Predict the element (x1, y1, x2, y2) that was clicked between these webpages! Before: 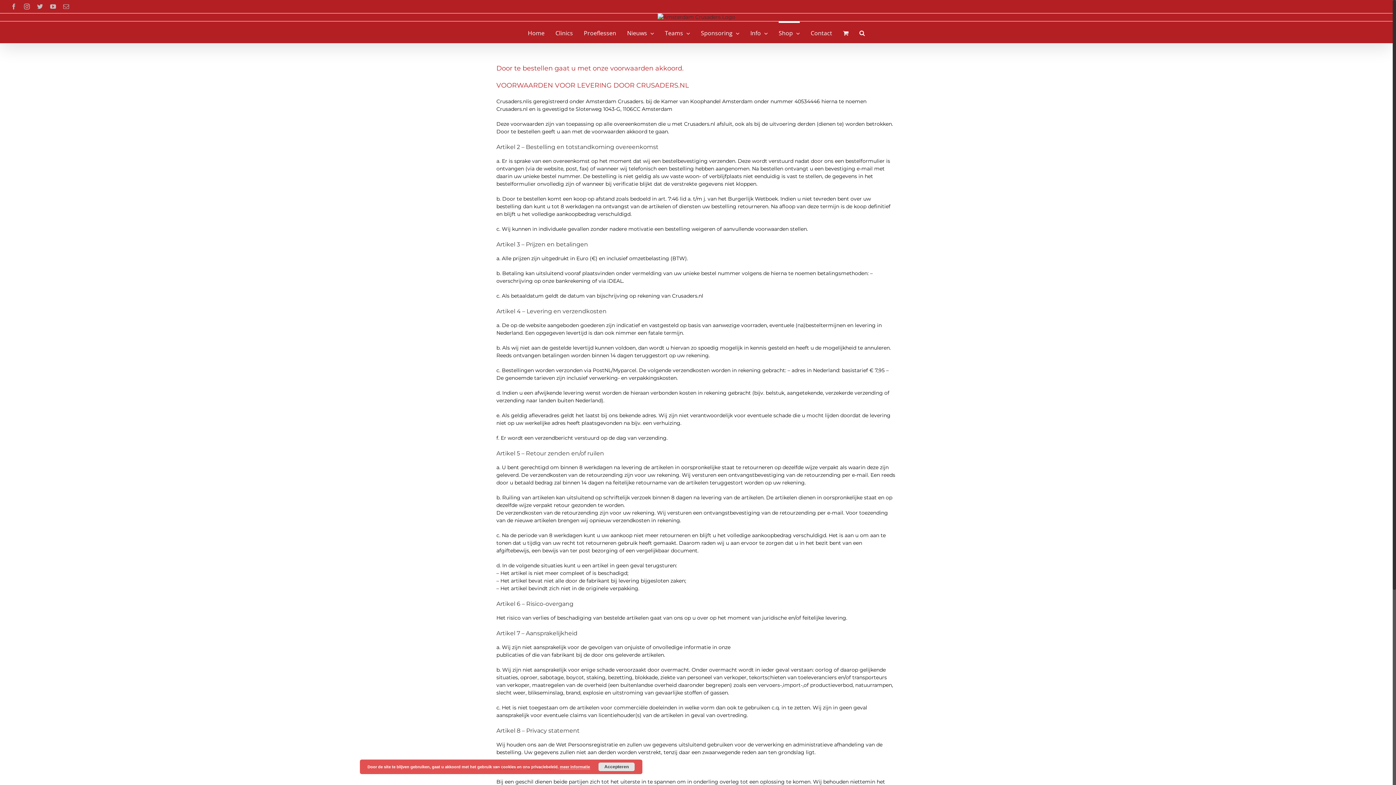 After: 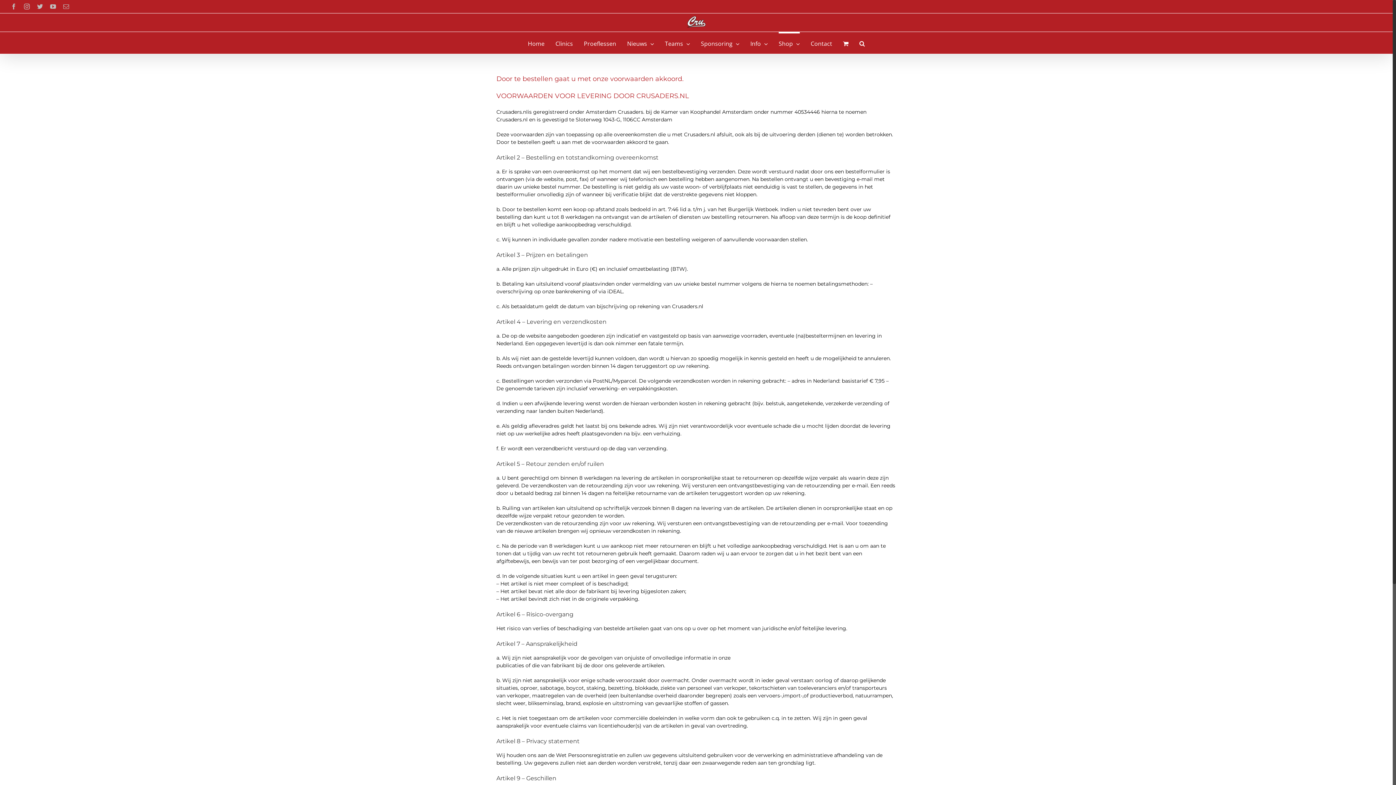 Action: bbox: (598, 762, 634, 771) label: Accepteren